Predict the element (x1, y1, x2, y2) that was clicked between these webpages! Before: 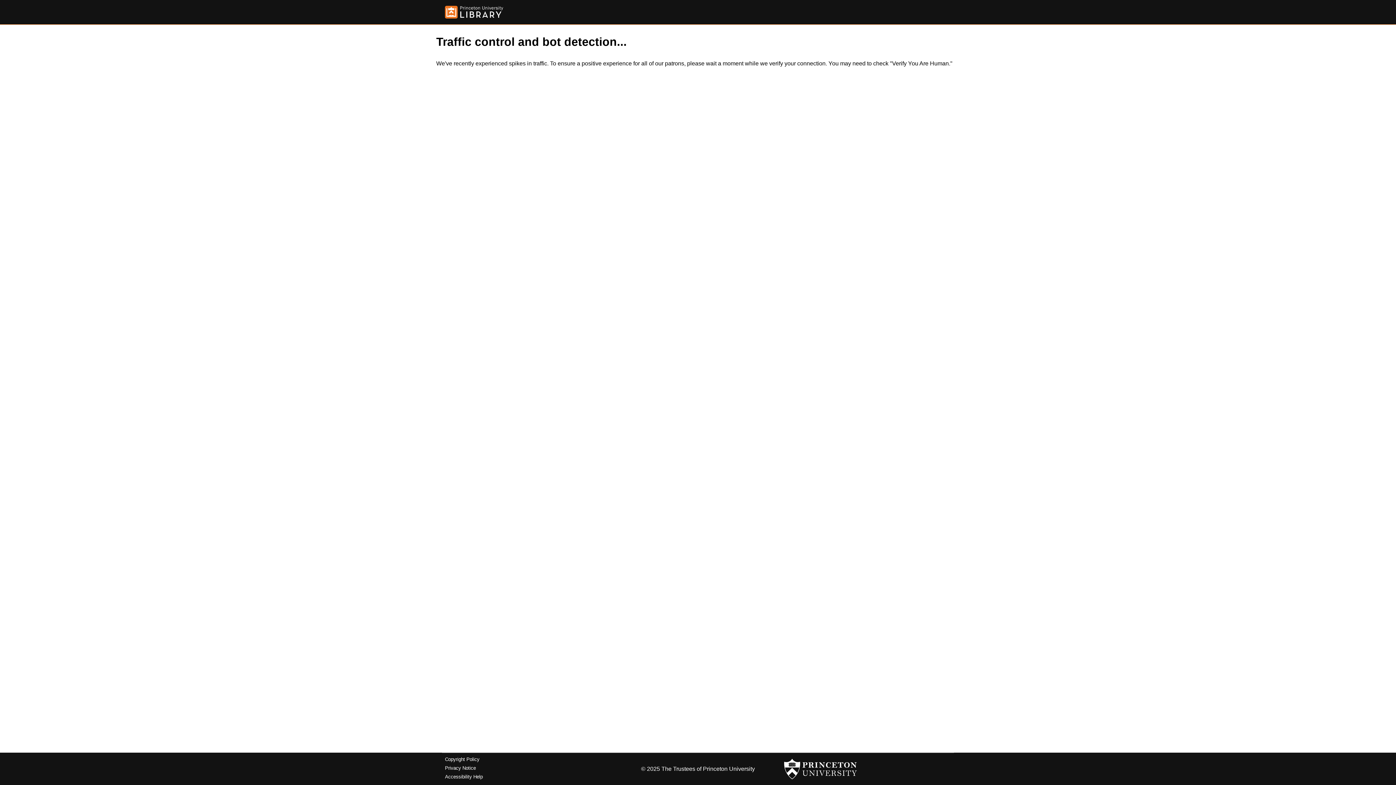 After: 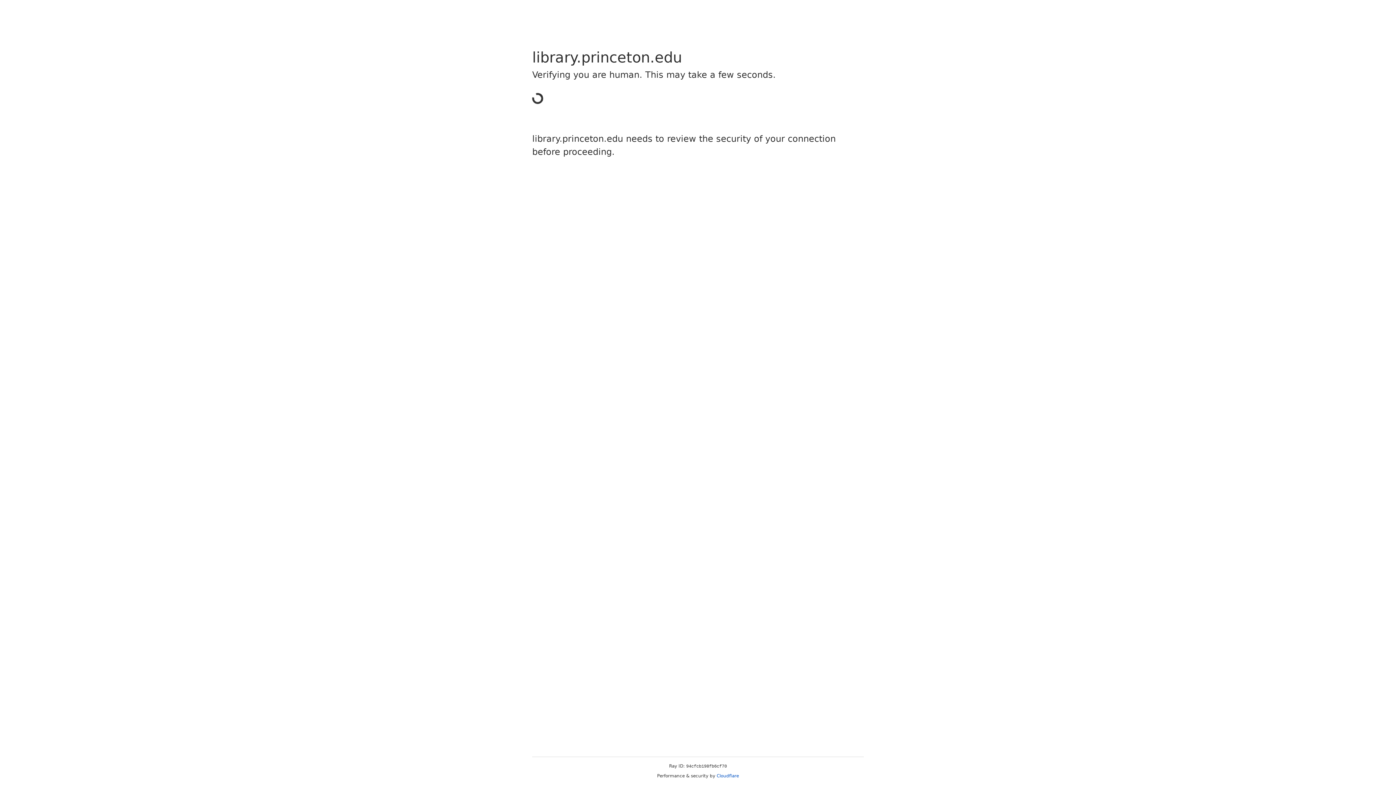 Action: label: Copyright Policy bbox: (445, 757, 479, 762)